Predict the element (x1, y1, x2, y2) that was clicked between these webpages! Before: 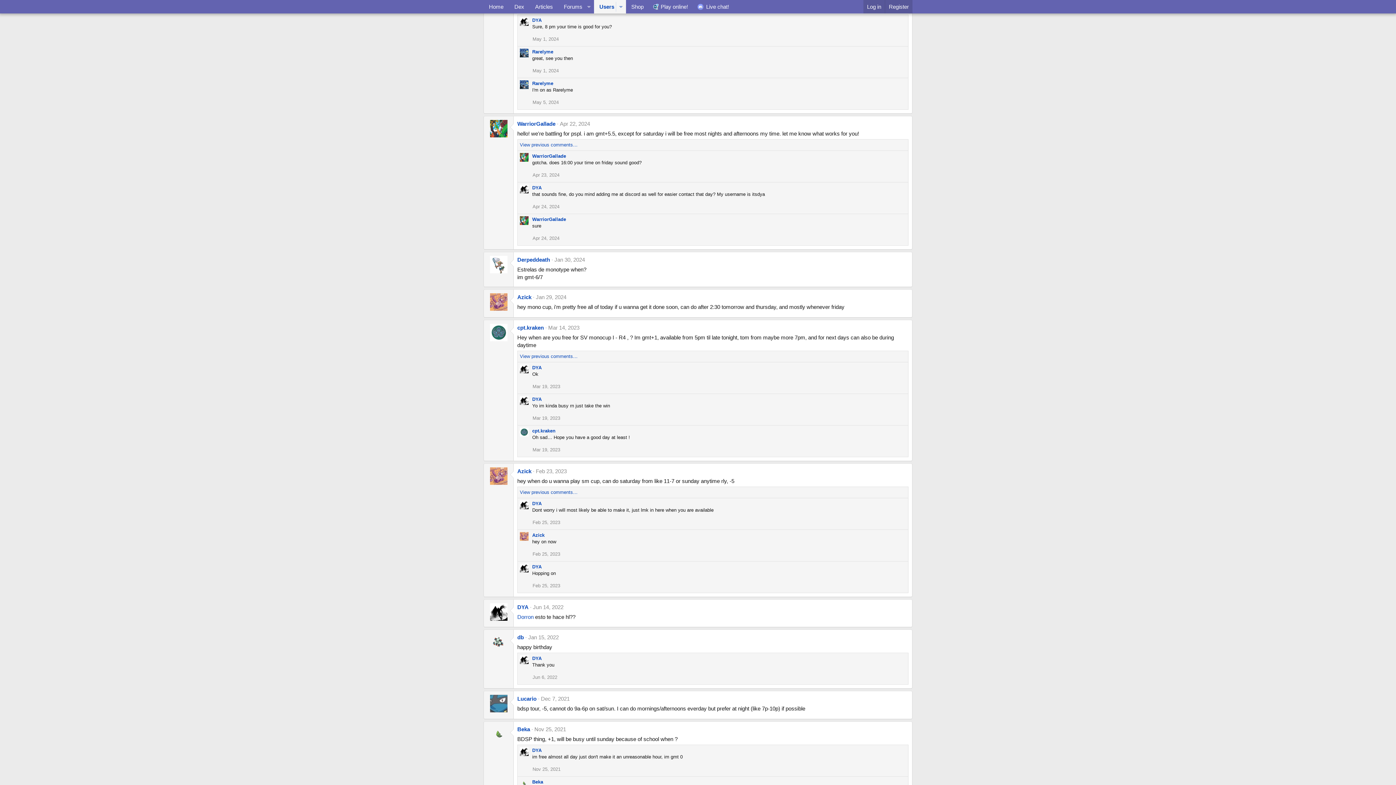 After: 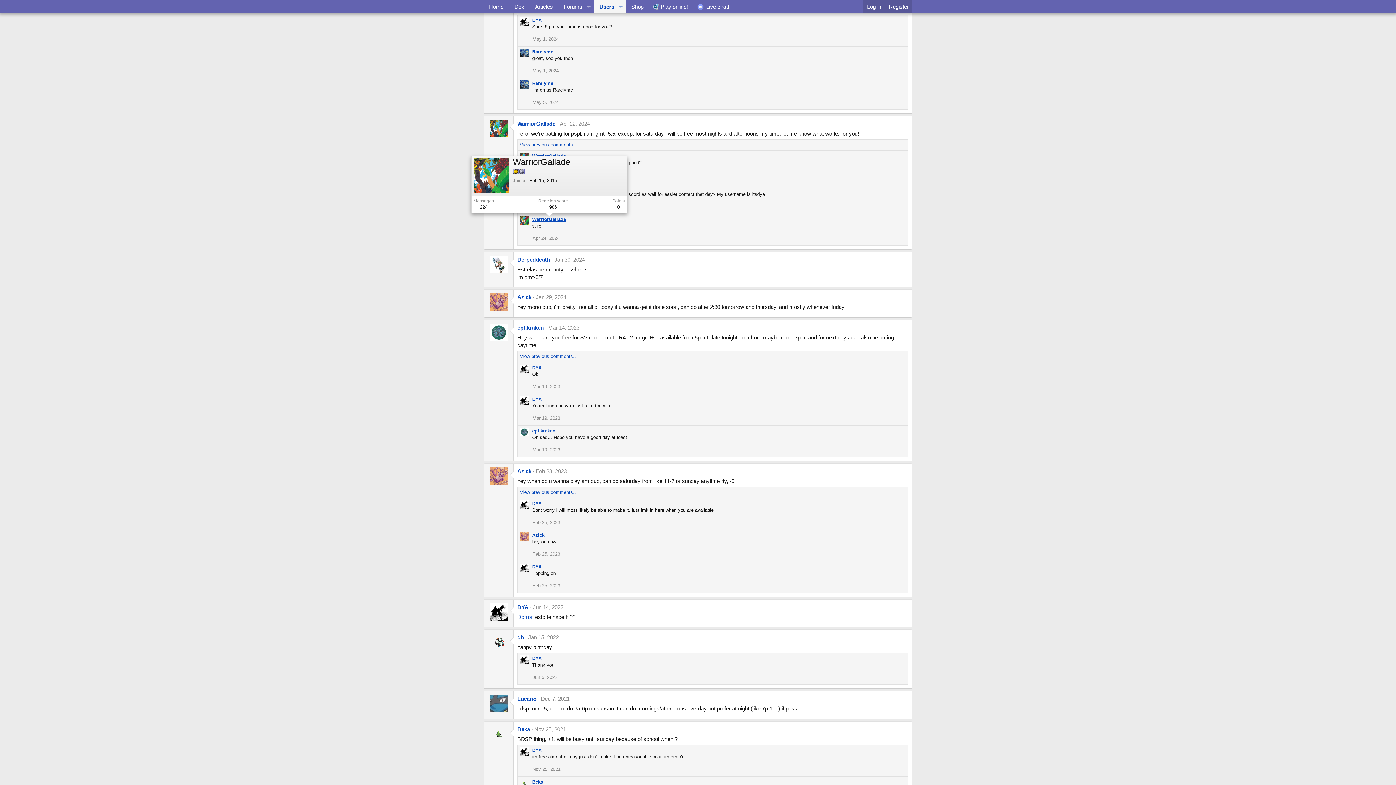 Action: bbox: (532, 216, 566, 222) label: WarriorGallade